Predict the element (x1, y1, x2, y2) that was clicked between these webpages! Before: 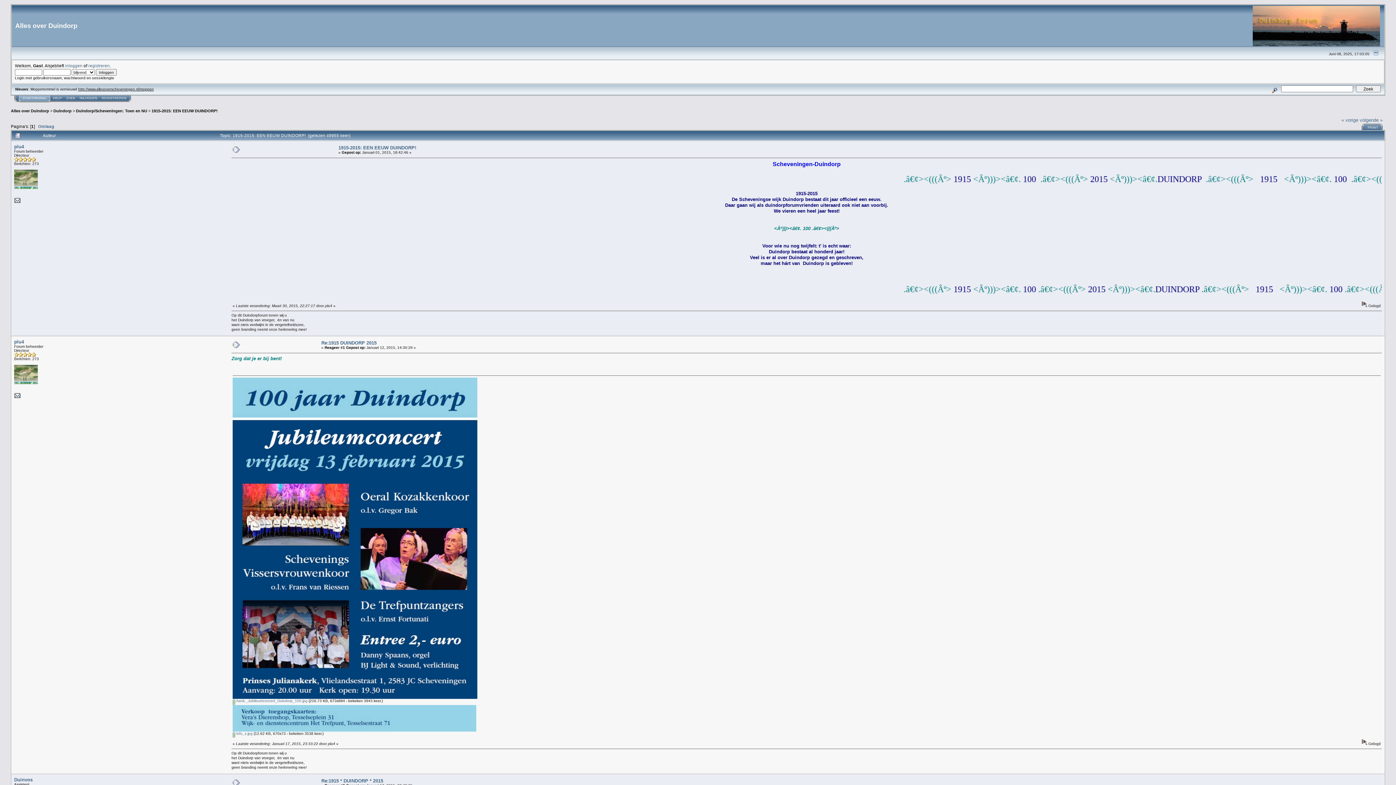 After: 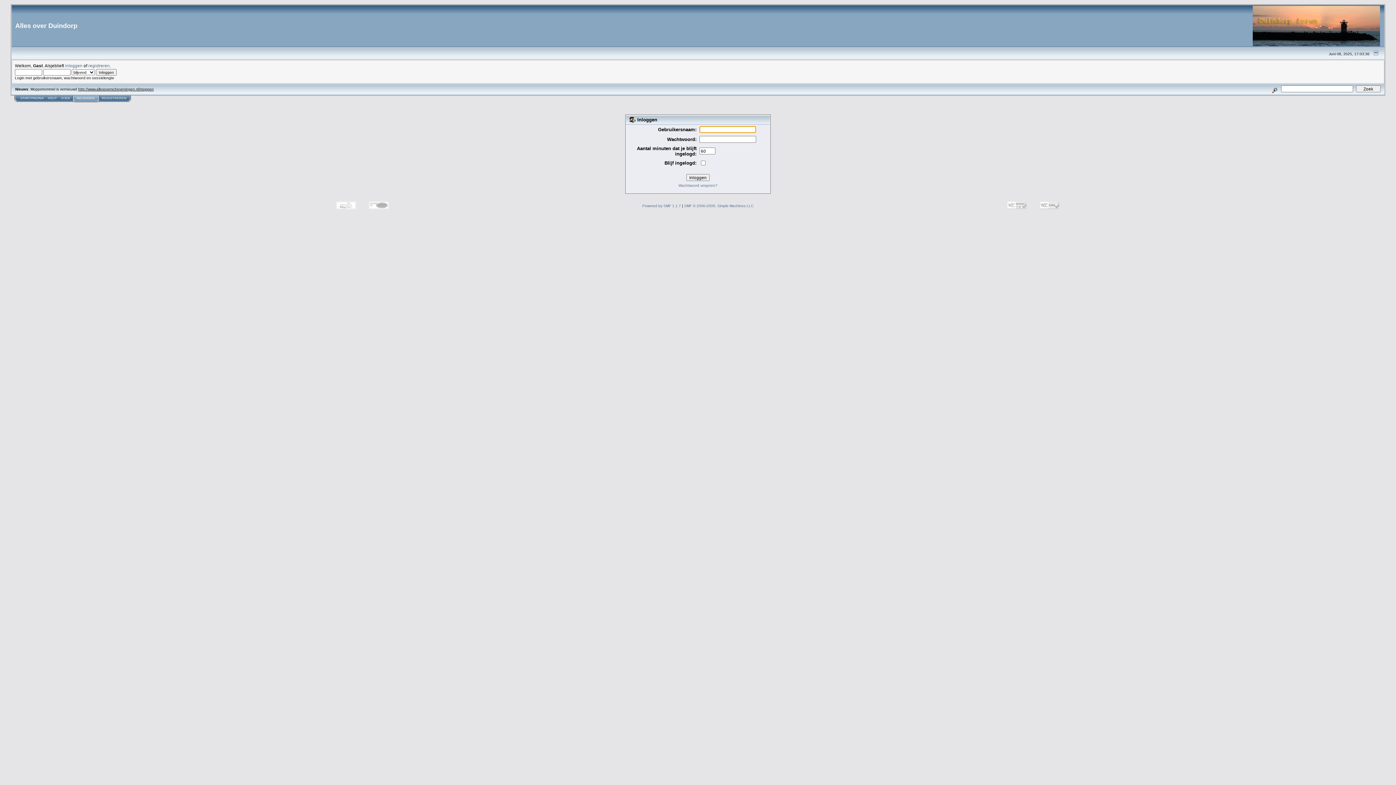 Action: bbox: (79, 96, 97, 100) label: INLOGGEN